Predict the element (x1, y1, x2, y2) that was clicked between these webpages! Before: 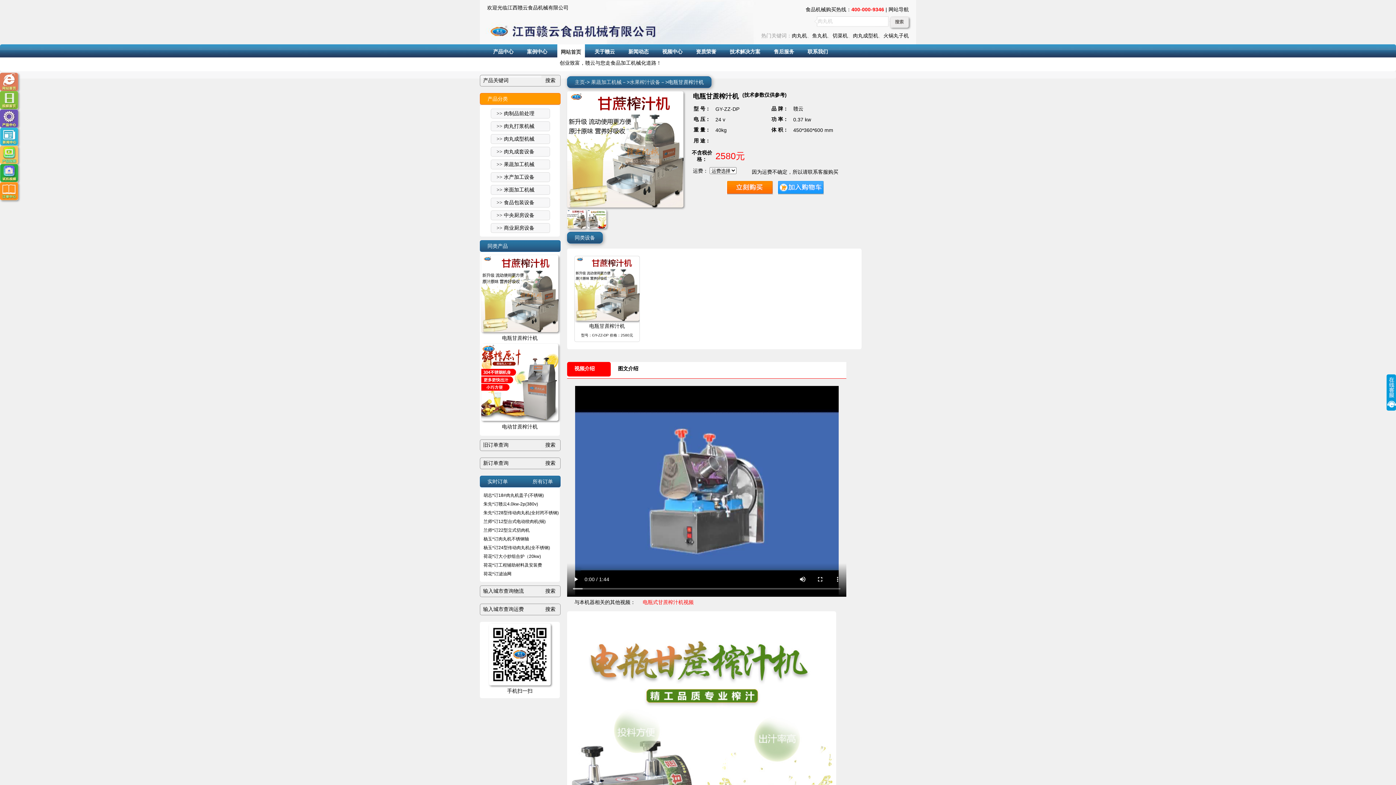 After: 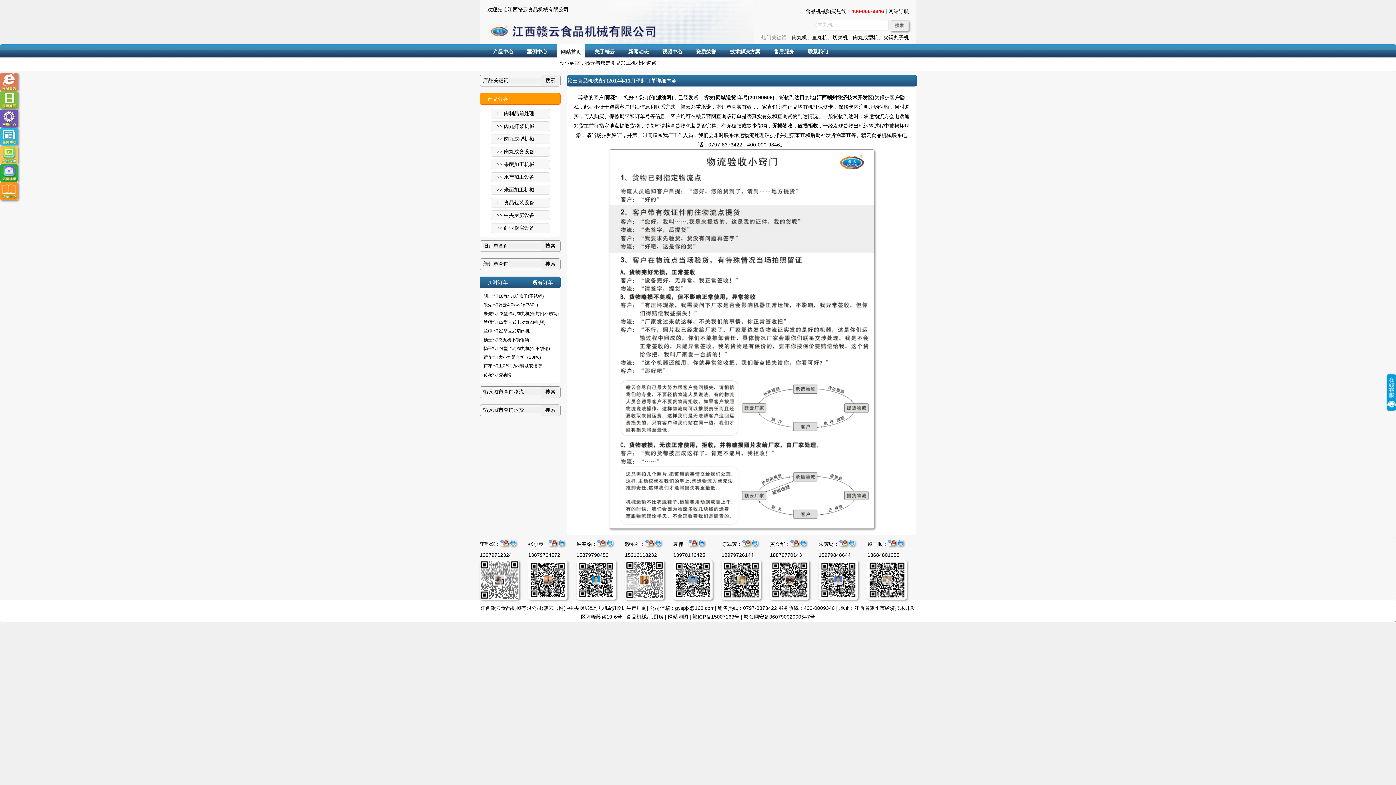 Action: bbox: (483, 571, 511, 576) label: 荷花*订滤油网